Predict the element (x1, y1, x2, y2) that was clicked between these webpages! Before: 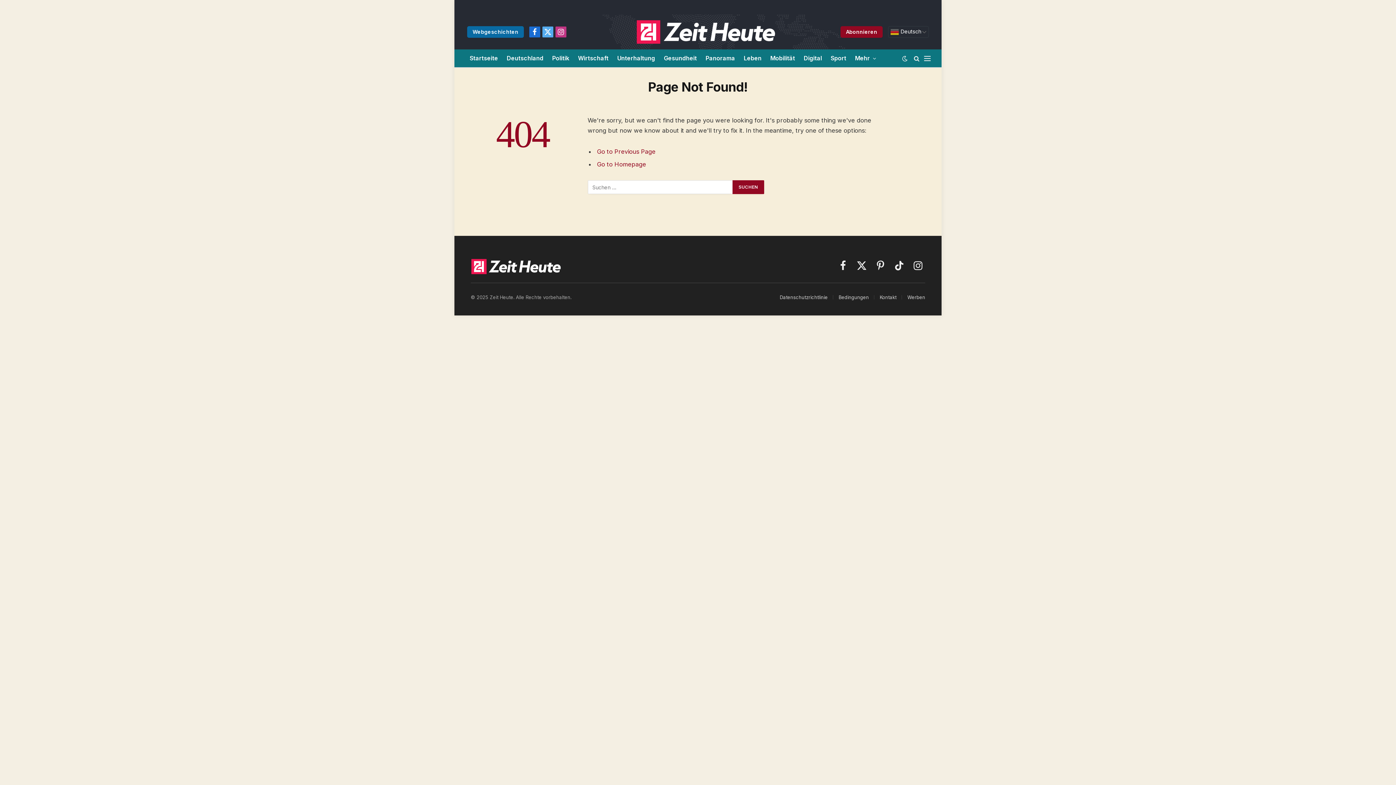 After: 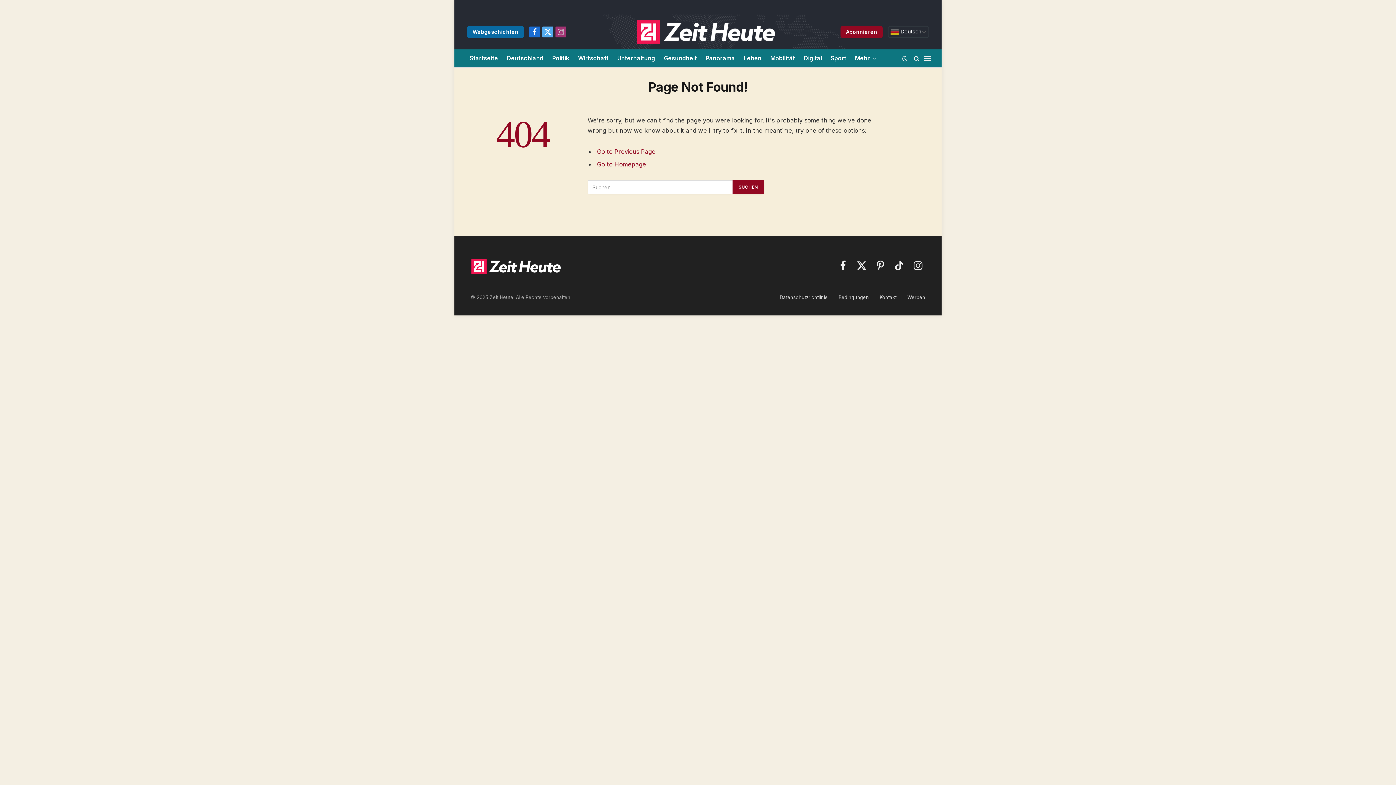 Action: label: Instagram bbox: (555, 26, 566, 37)